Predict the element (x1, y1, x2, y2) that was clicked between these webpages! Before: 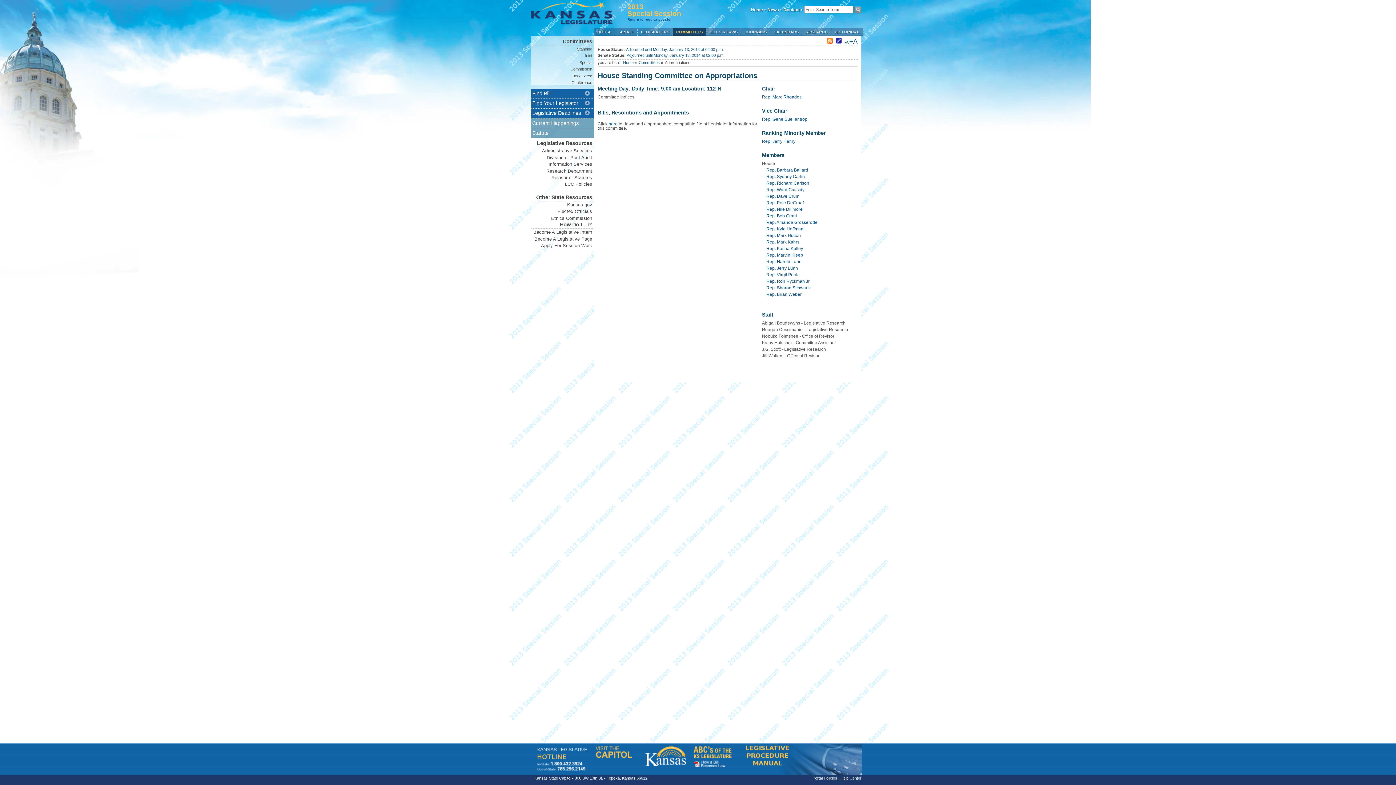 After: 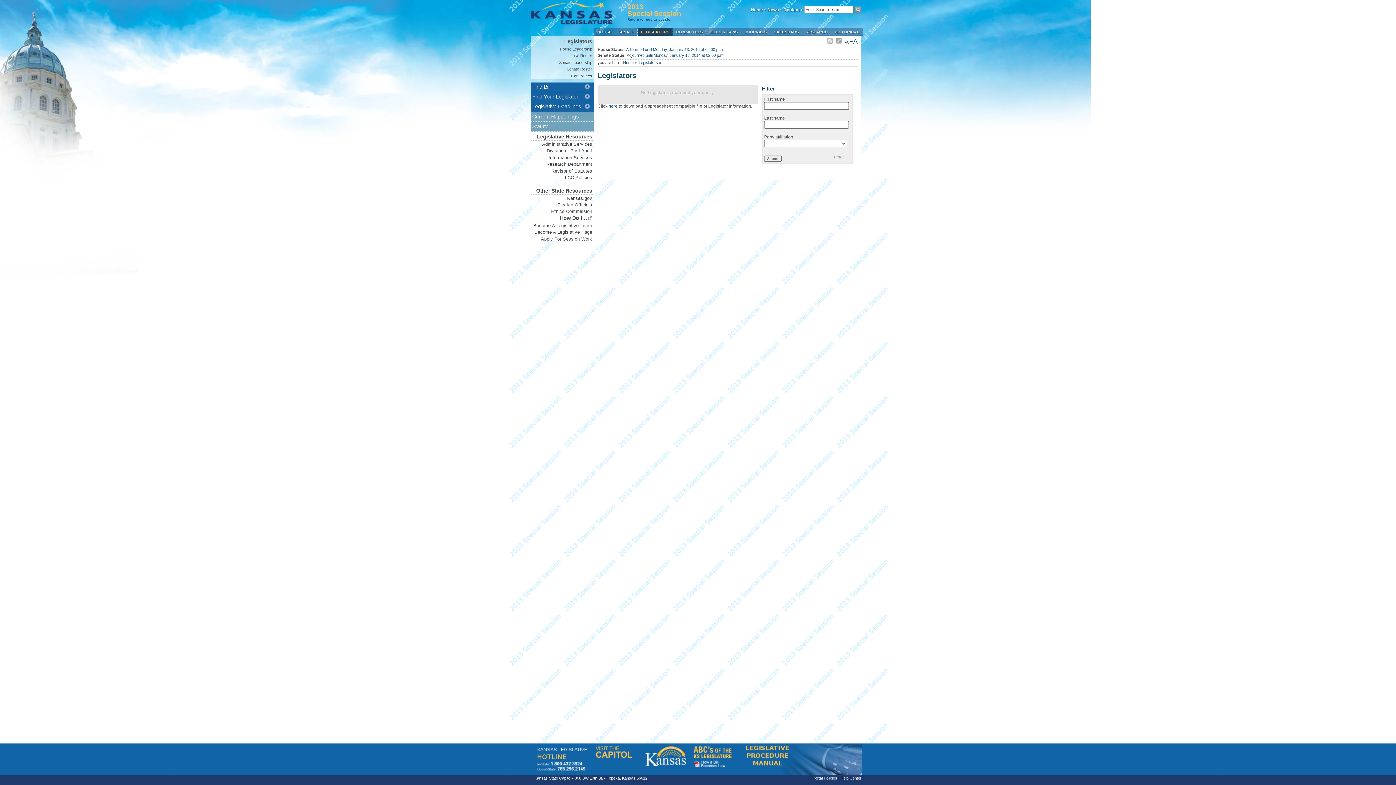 Action: bbox: (637, 27, 672, 36) label: LEGISLATORS